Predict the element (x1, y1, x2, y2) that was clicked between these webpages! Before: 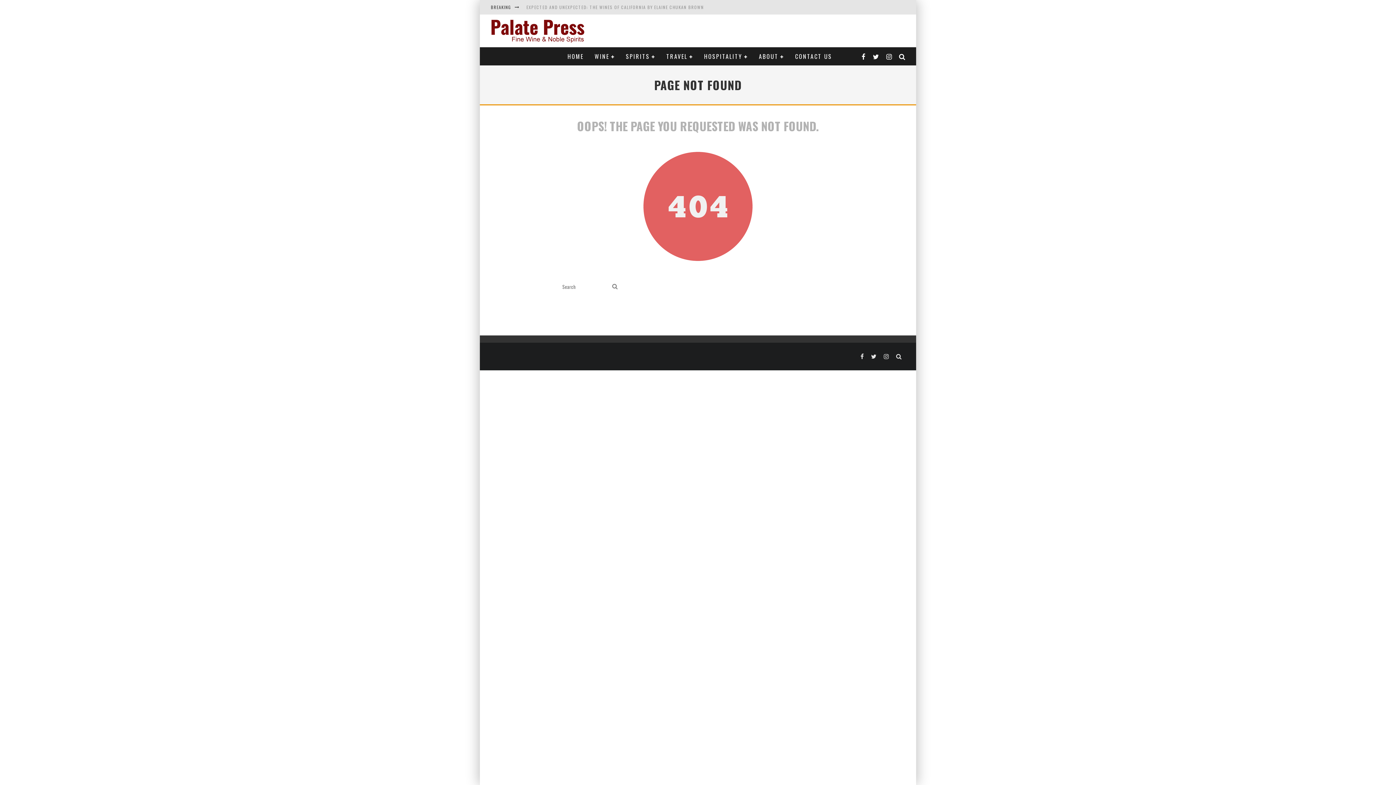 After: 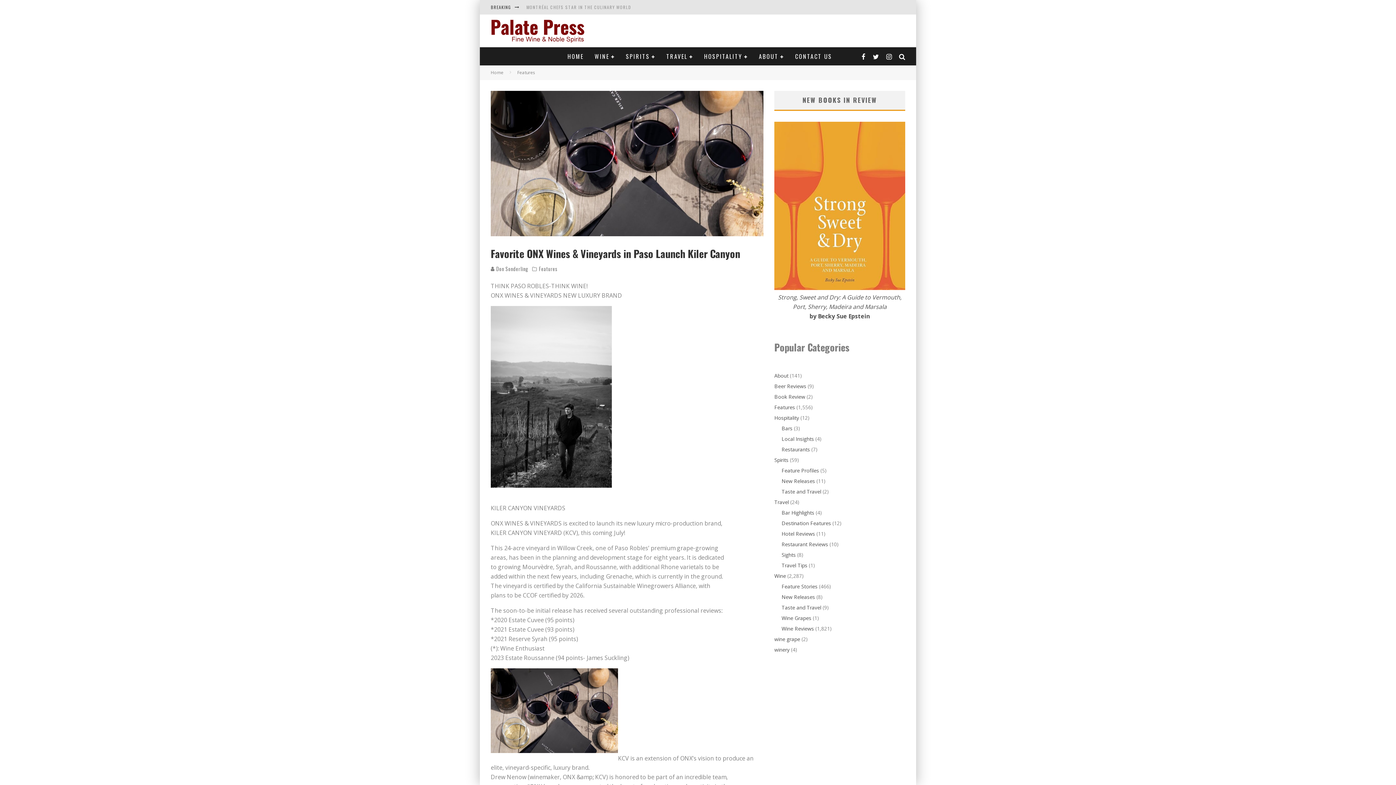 Action: label: FAVORITE ONX WINES & VINEYARDS IN PASO LAUNCH KILER CANYON bbox: (526, 4, 669, 10)